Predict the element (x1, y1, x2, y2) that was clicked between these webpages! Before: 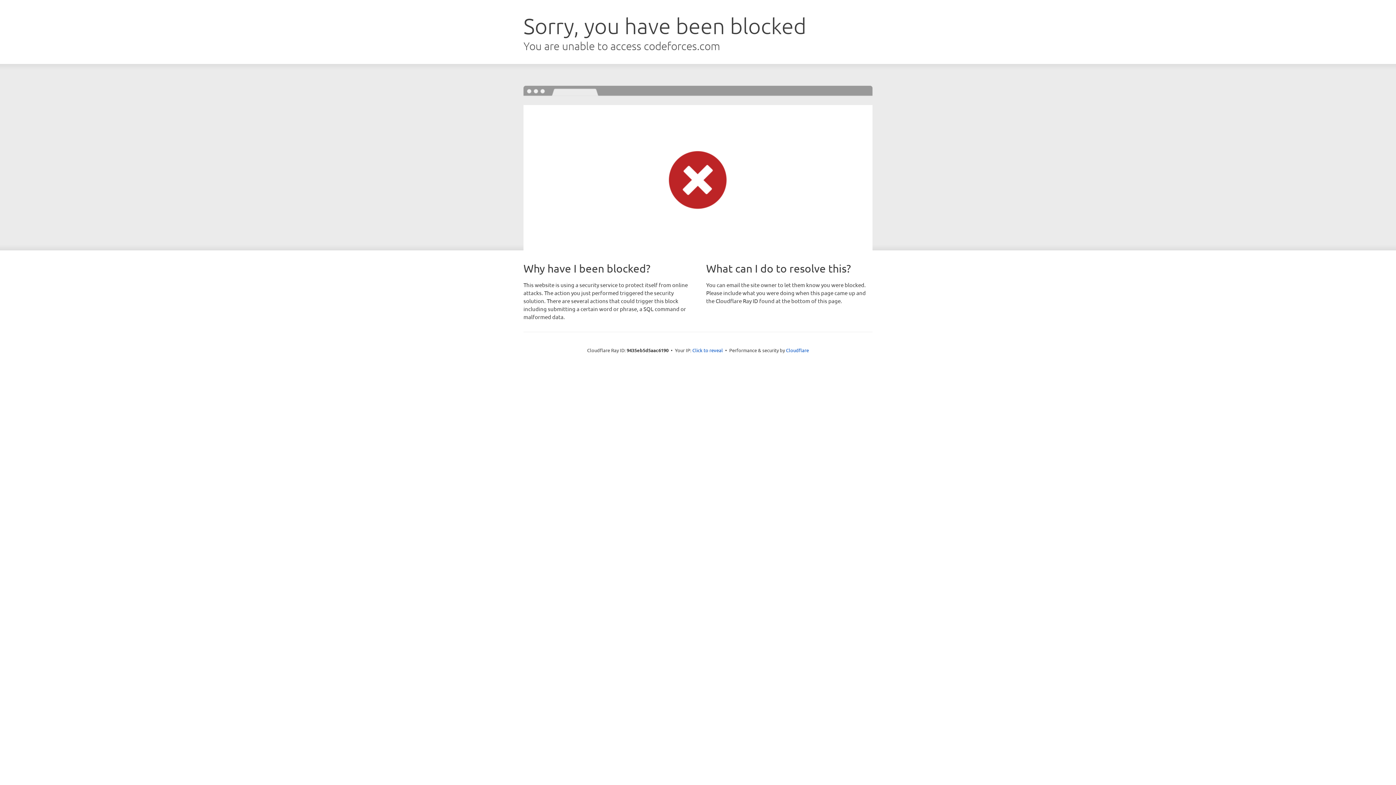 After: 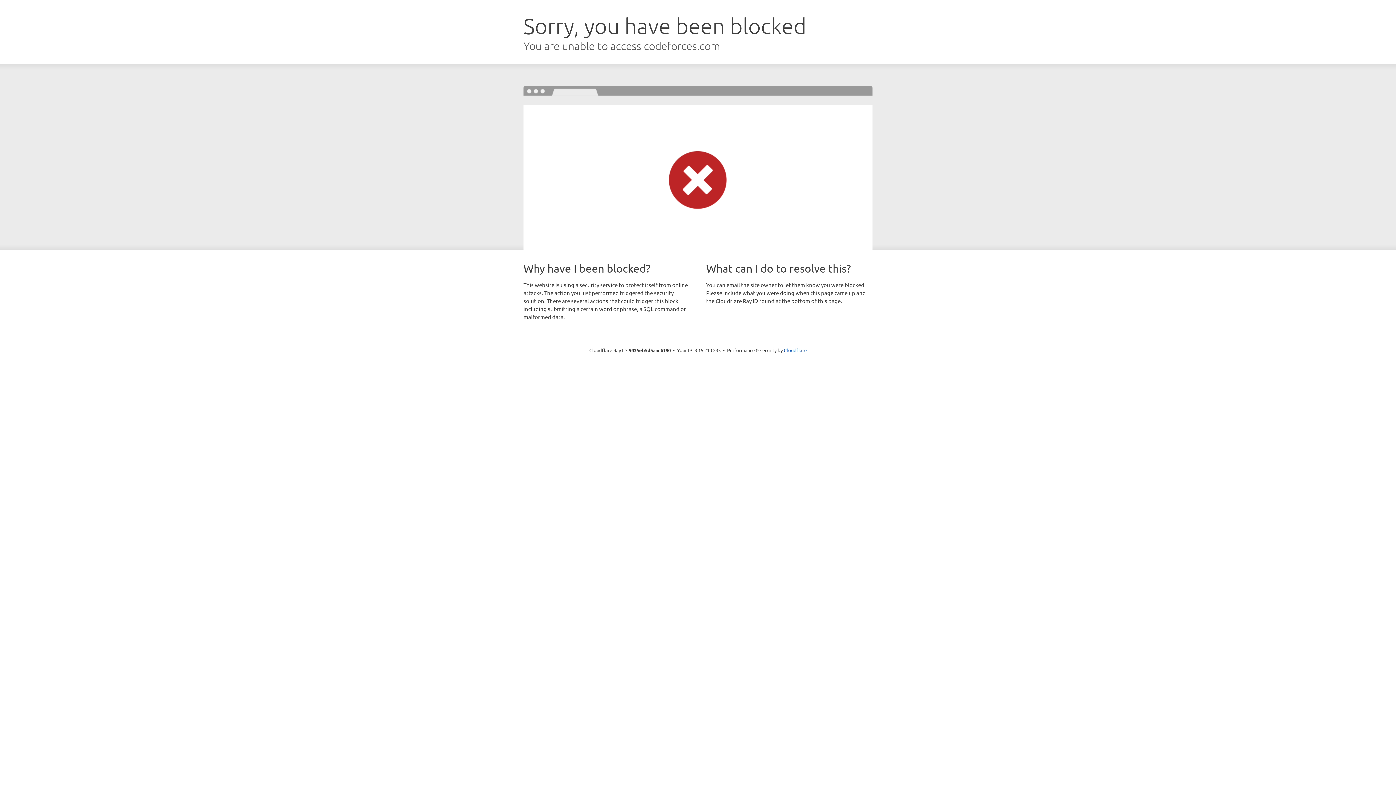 Action: bbox: (692, 346, 723, 353) label: Click to reveal